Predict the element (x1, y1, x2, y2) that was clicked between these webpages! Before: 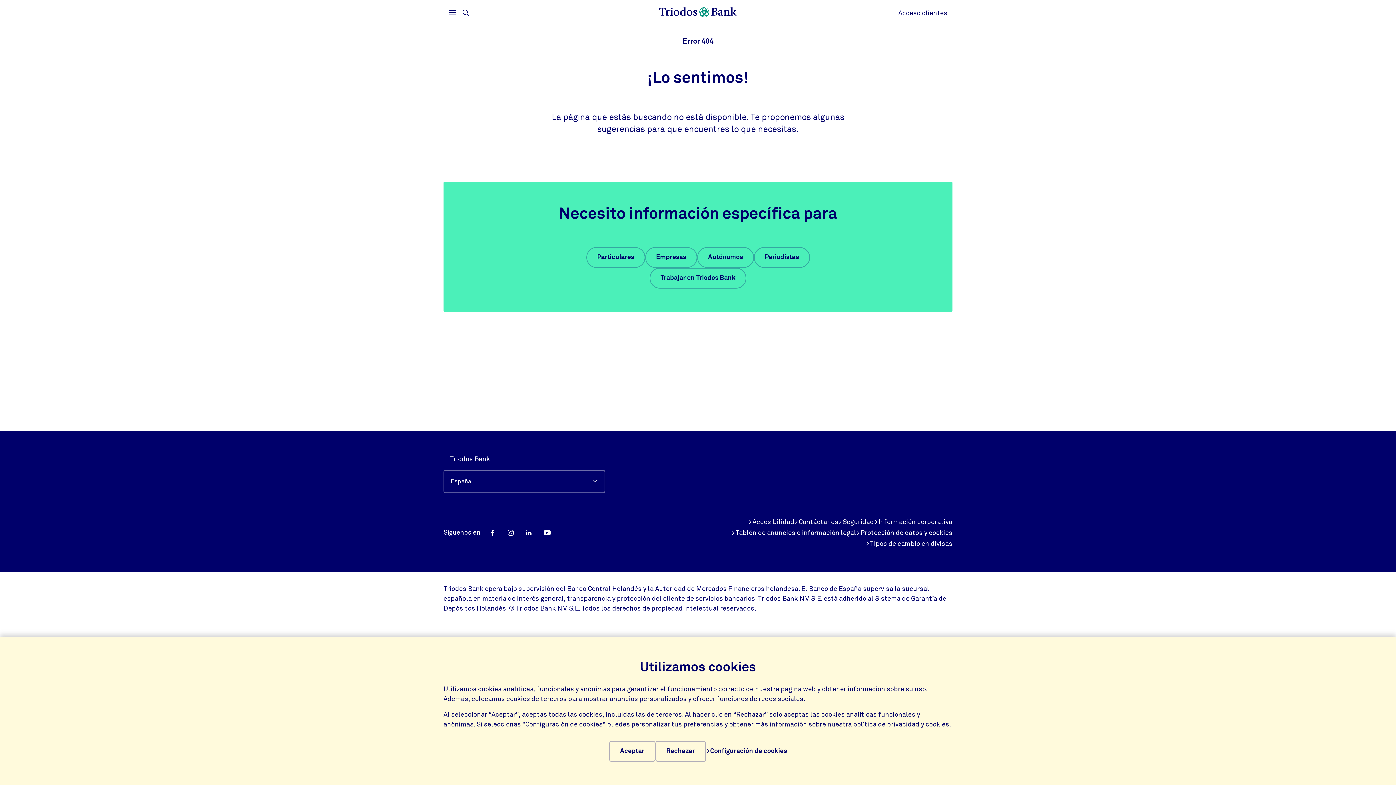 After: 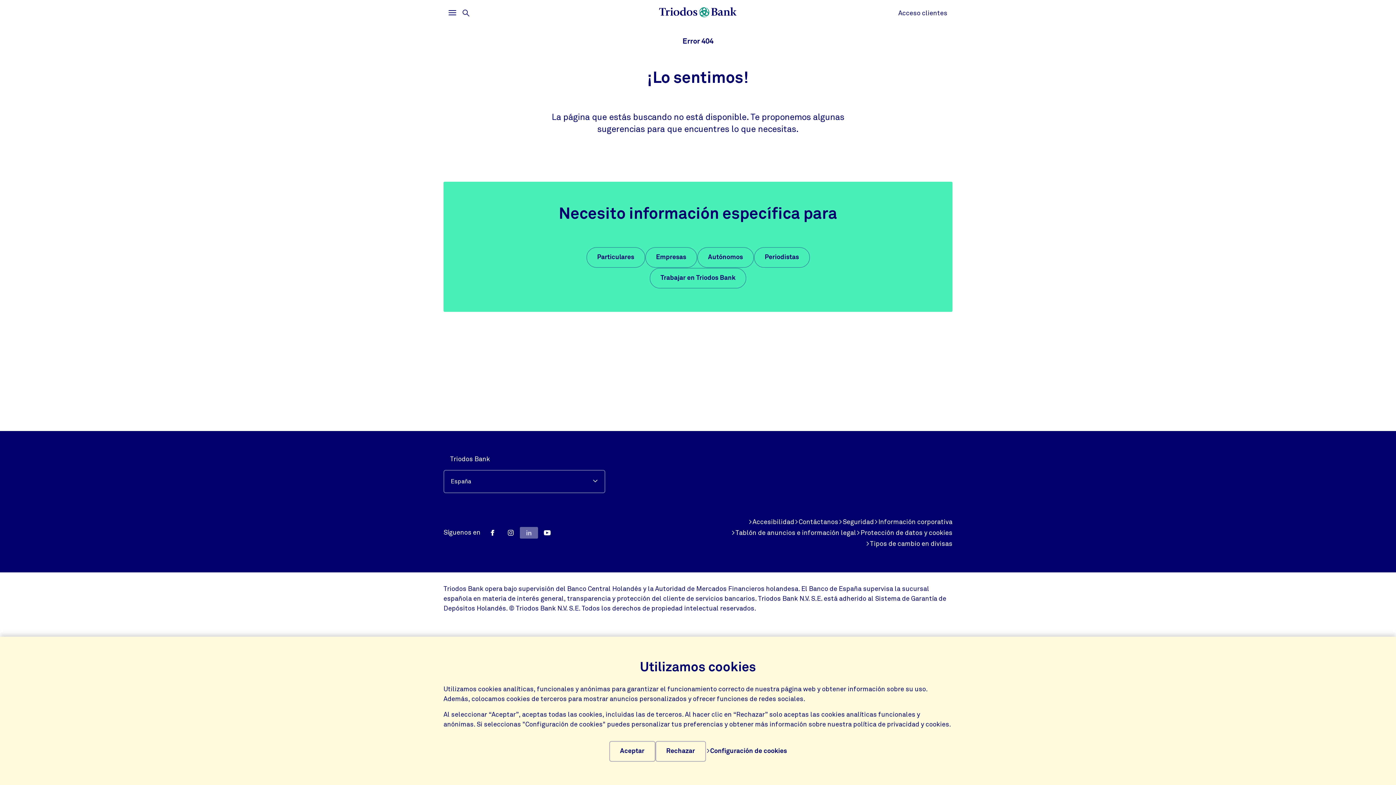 Action: bbox: (520, 527, 538, 538) label: LinkedIn